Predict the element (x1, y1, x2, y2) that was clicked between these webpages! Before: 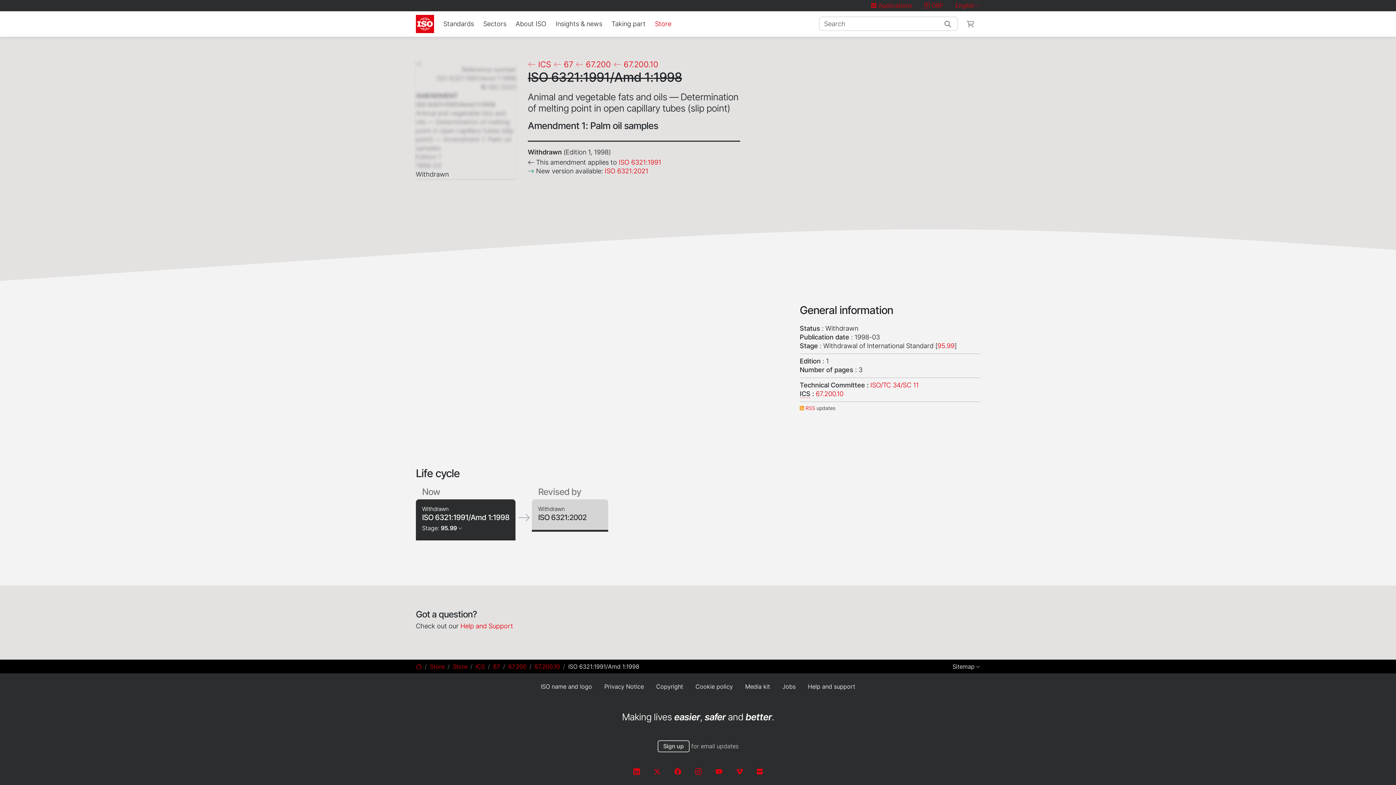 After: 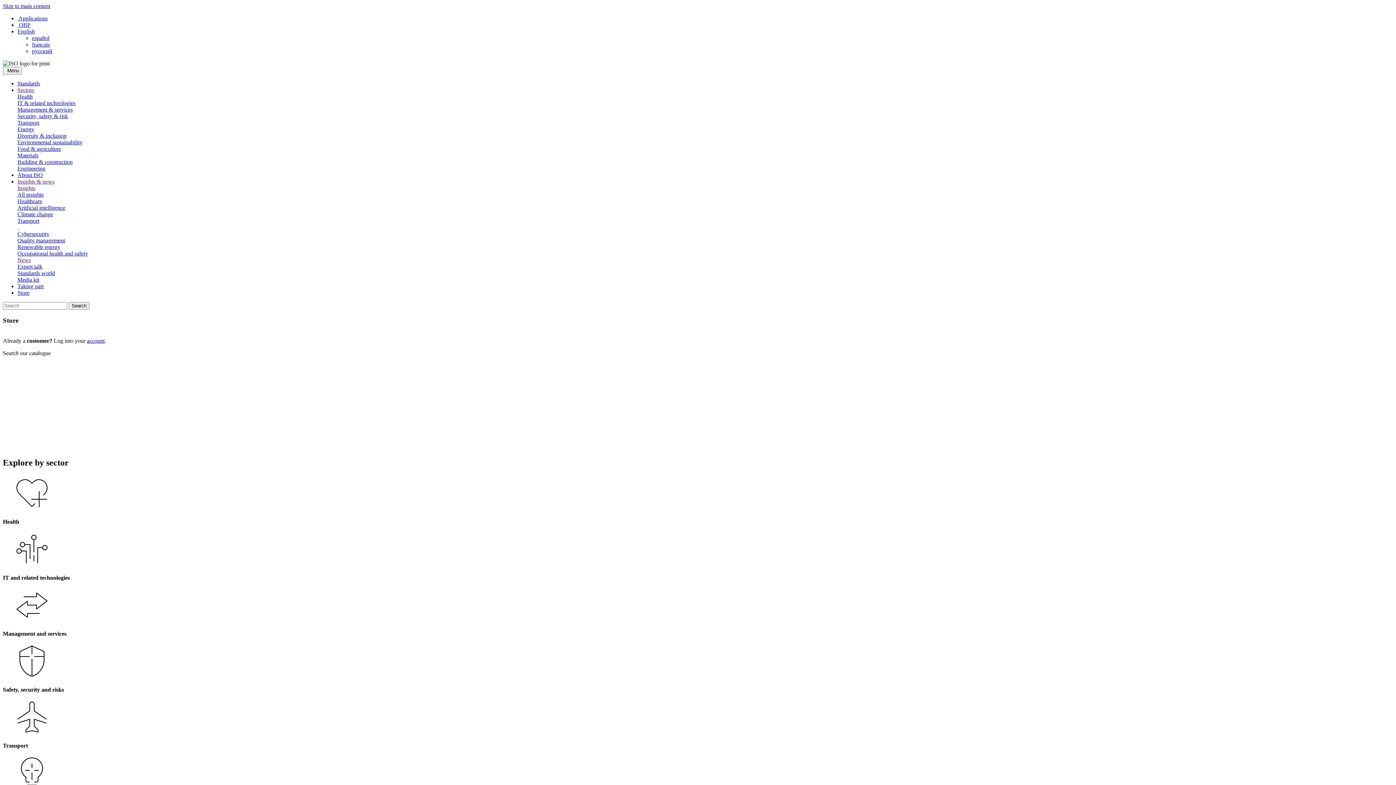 Action: bbox: (430, 663, 444, 670) label: Store